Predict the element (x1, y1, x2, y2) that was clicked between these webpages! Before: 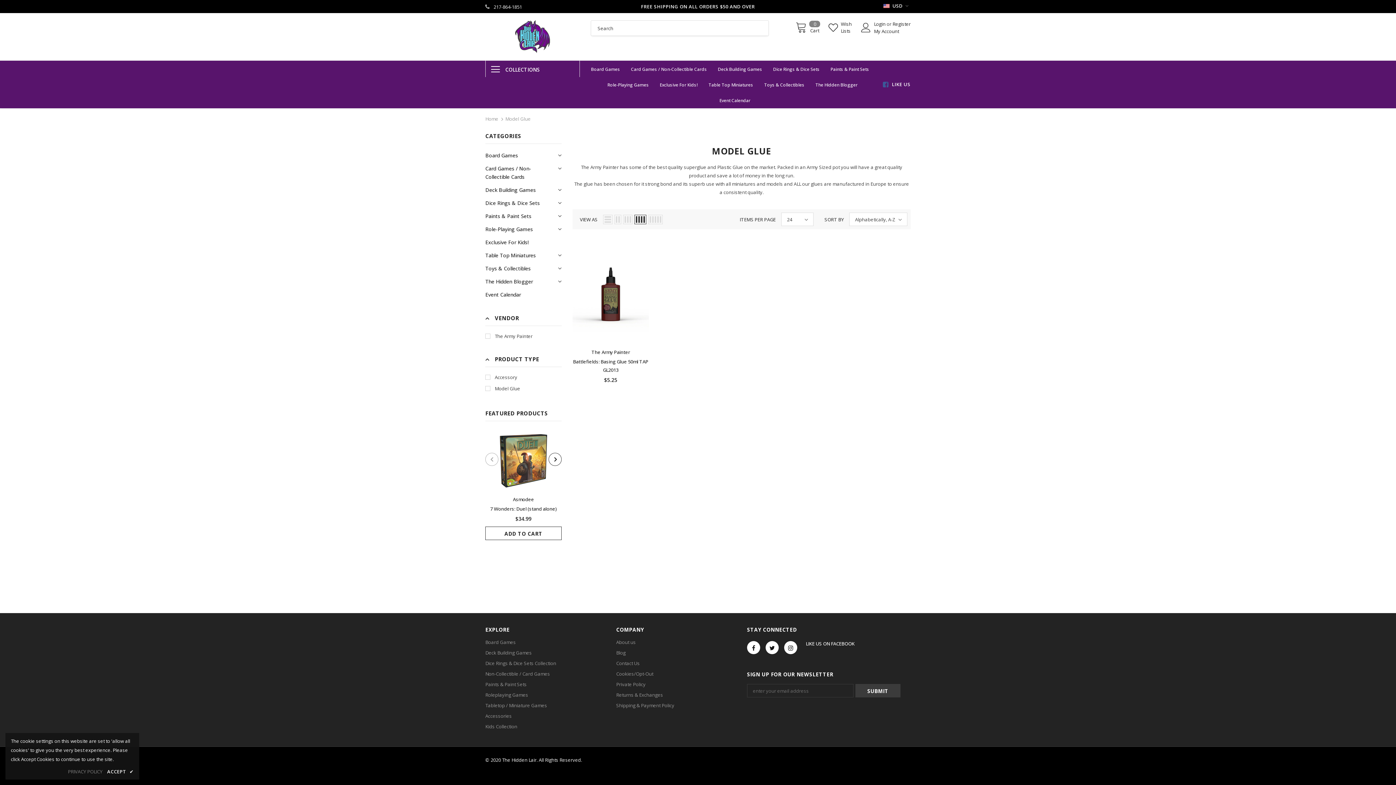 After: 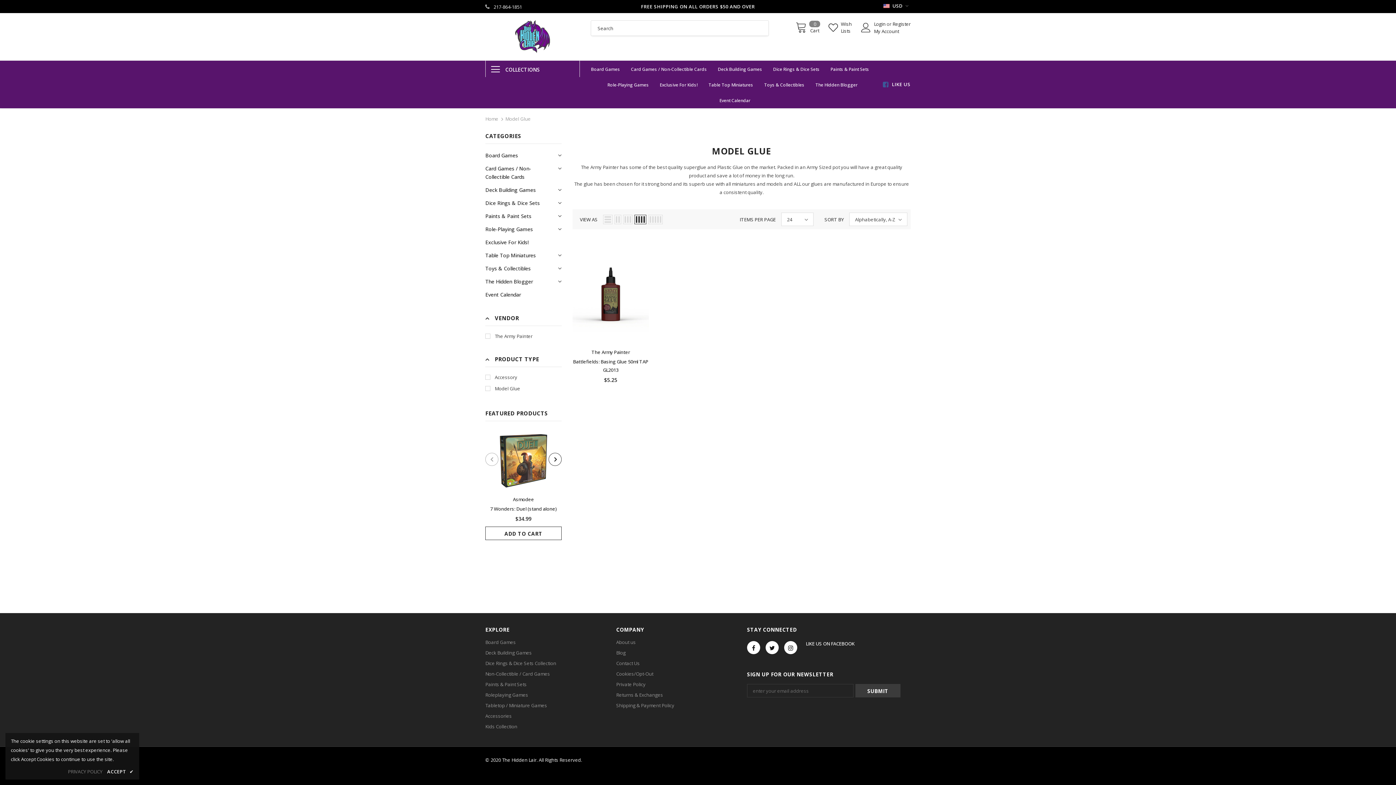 Action: label: Board Games bbox: (485, 148, 518, 161)